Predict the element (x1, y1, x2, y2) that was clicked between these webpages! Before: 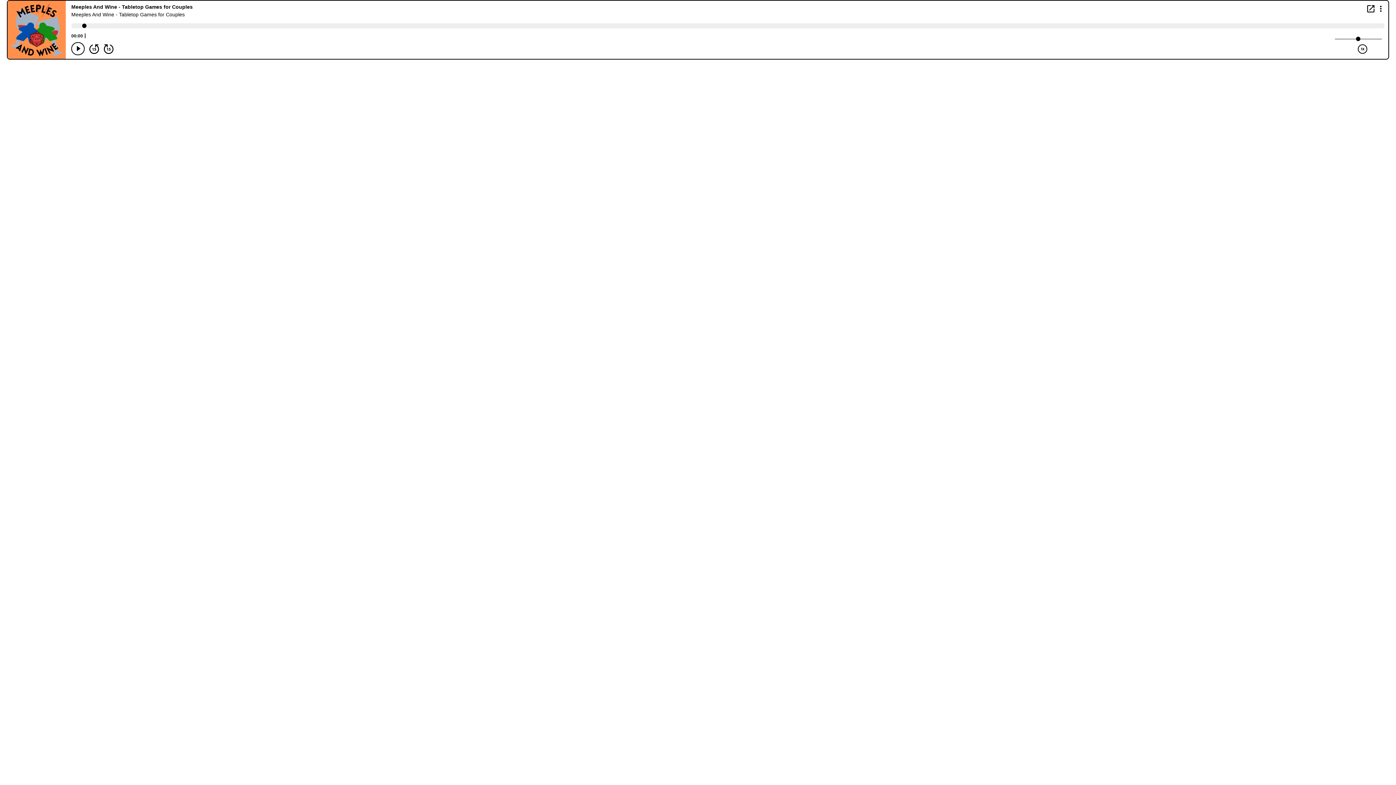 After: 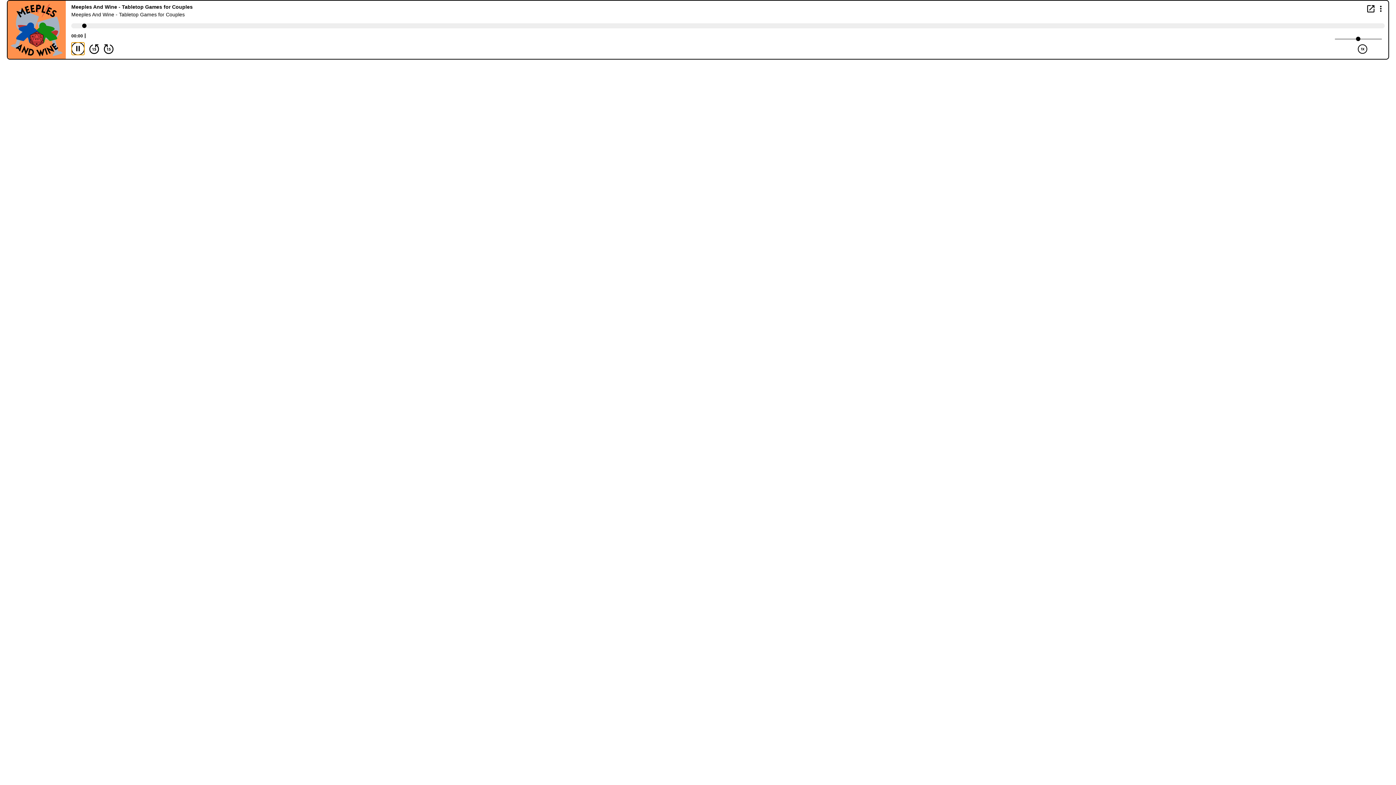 Action: bbox: (71, 42, 84, 55) label: Play/Pause Button